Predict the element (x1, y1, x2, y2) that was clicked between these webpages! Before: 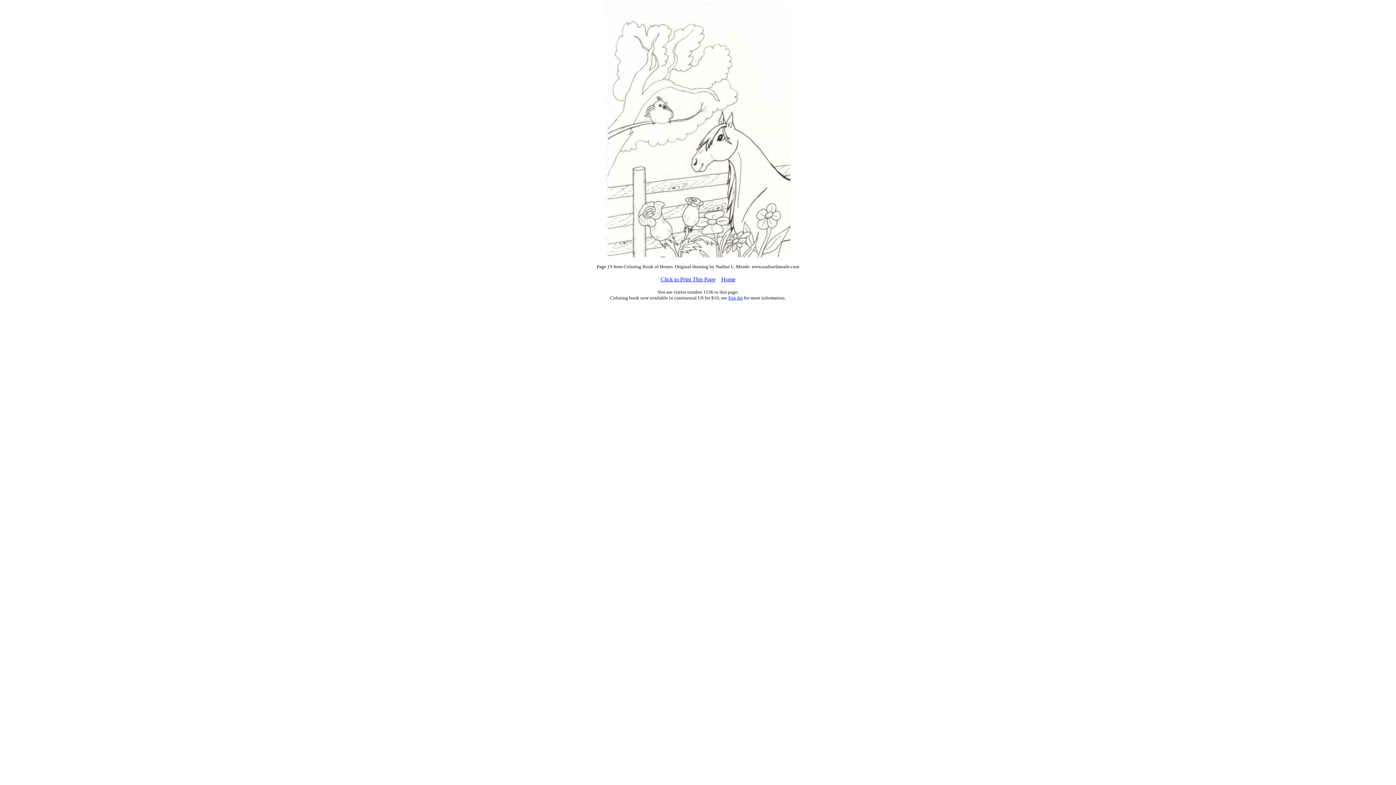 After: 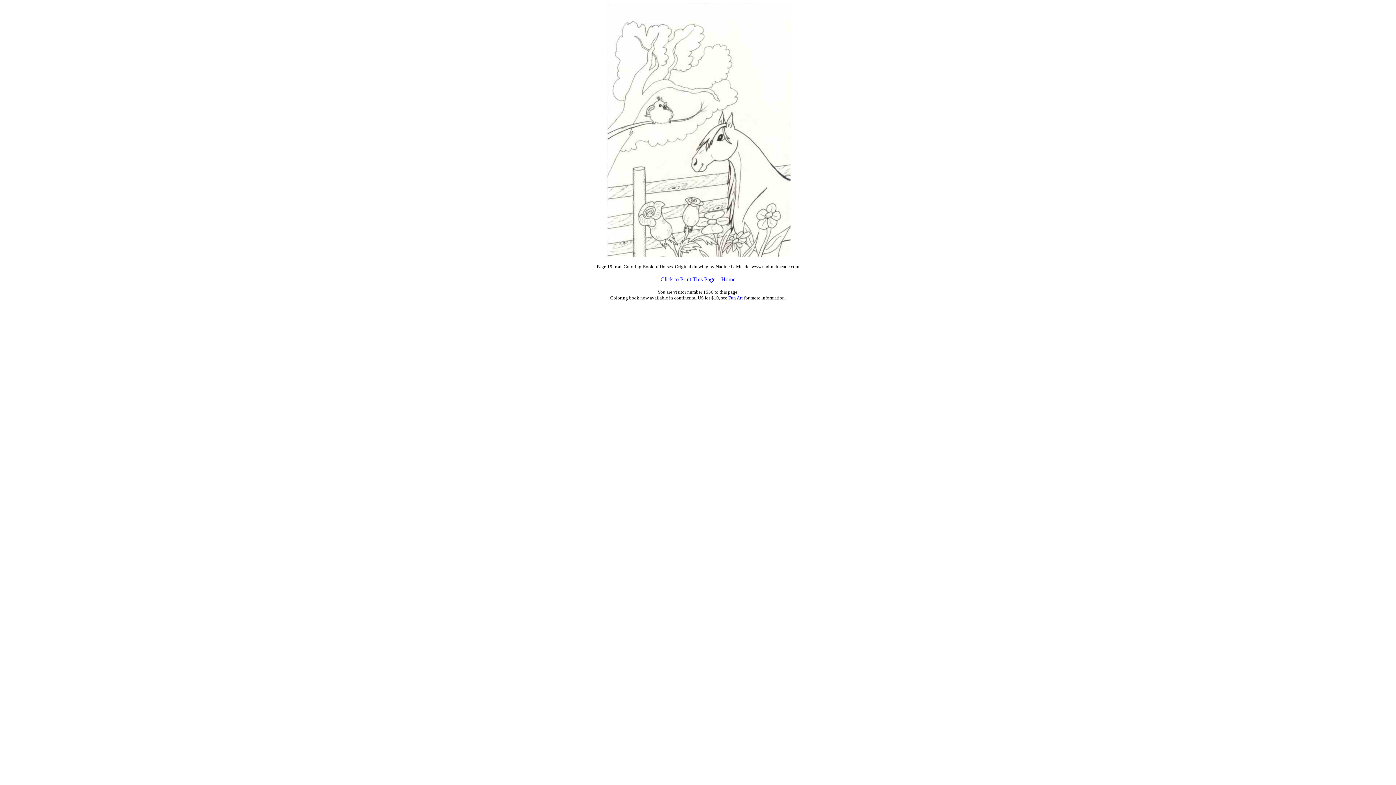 Action: label: Click to Print This Page bbox: (660, 276, 715, 282)